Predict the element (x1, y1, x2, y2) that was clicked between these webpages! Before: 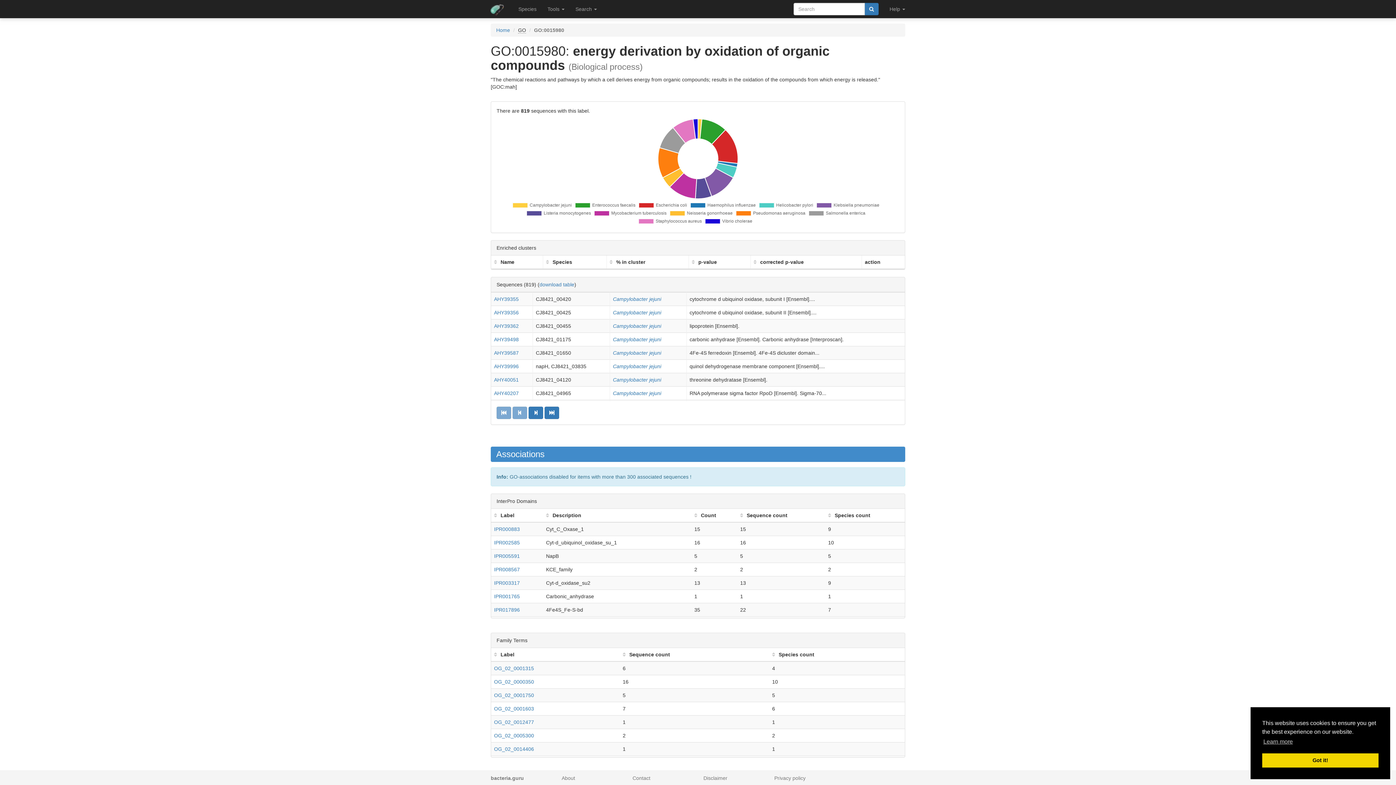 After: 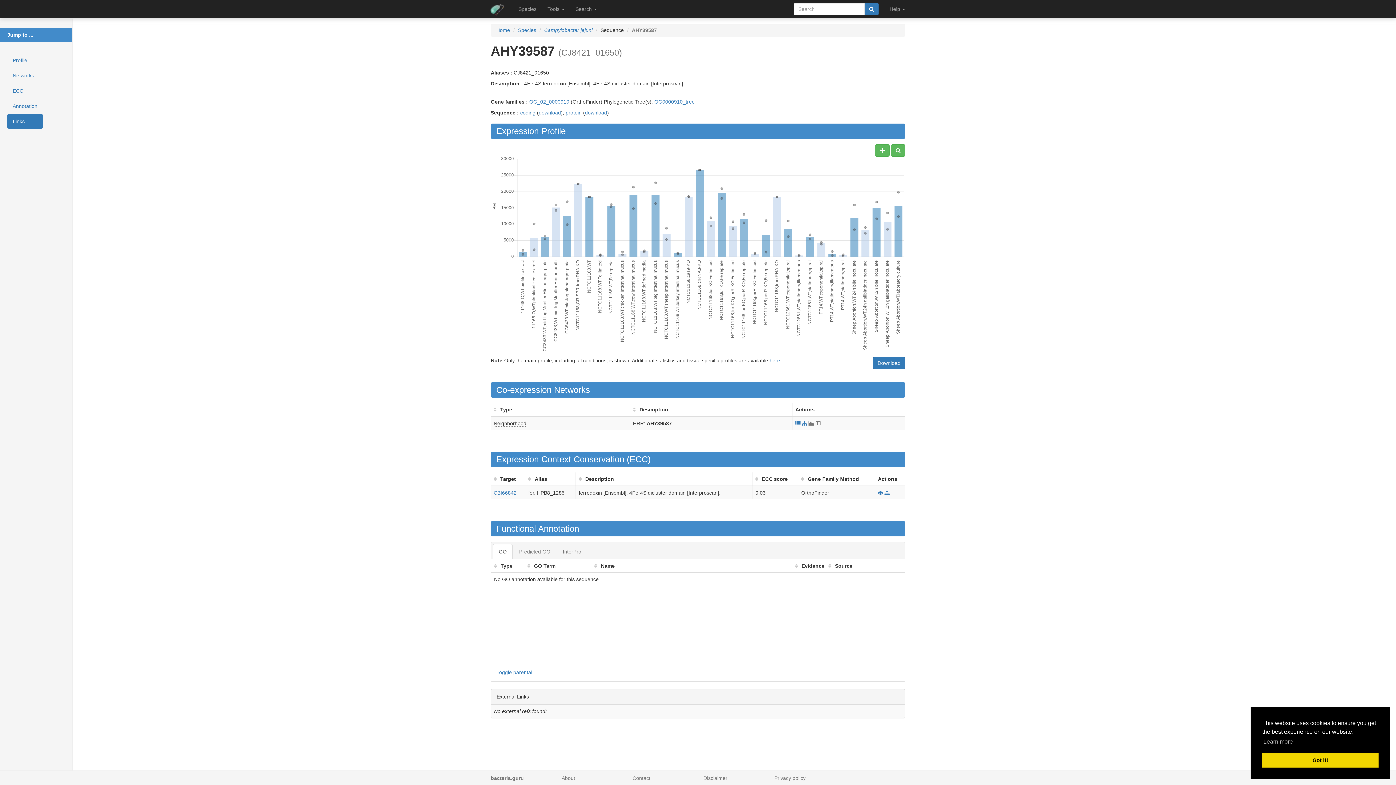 Action: bbox: (494, 350, 518, 356) label: AHY39587